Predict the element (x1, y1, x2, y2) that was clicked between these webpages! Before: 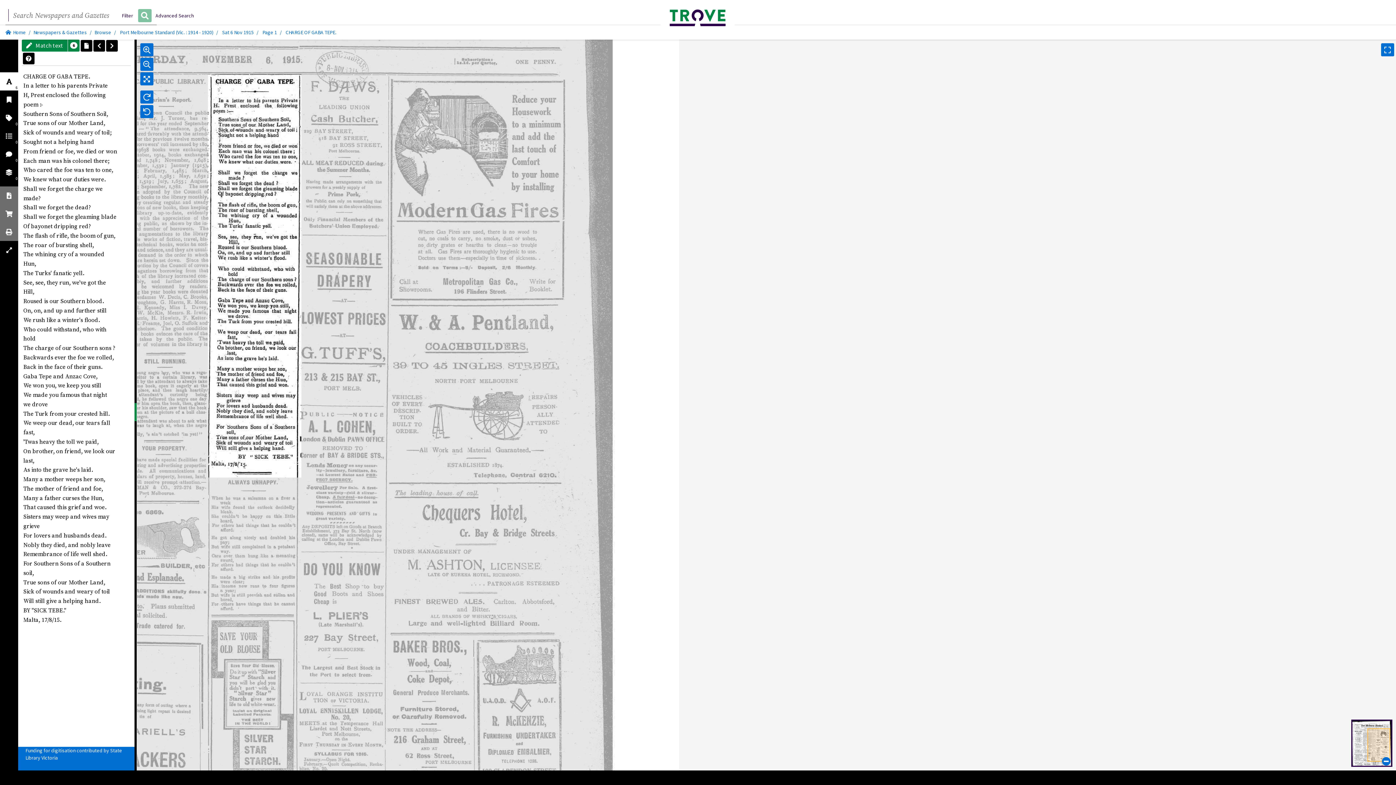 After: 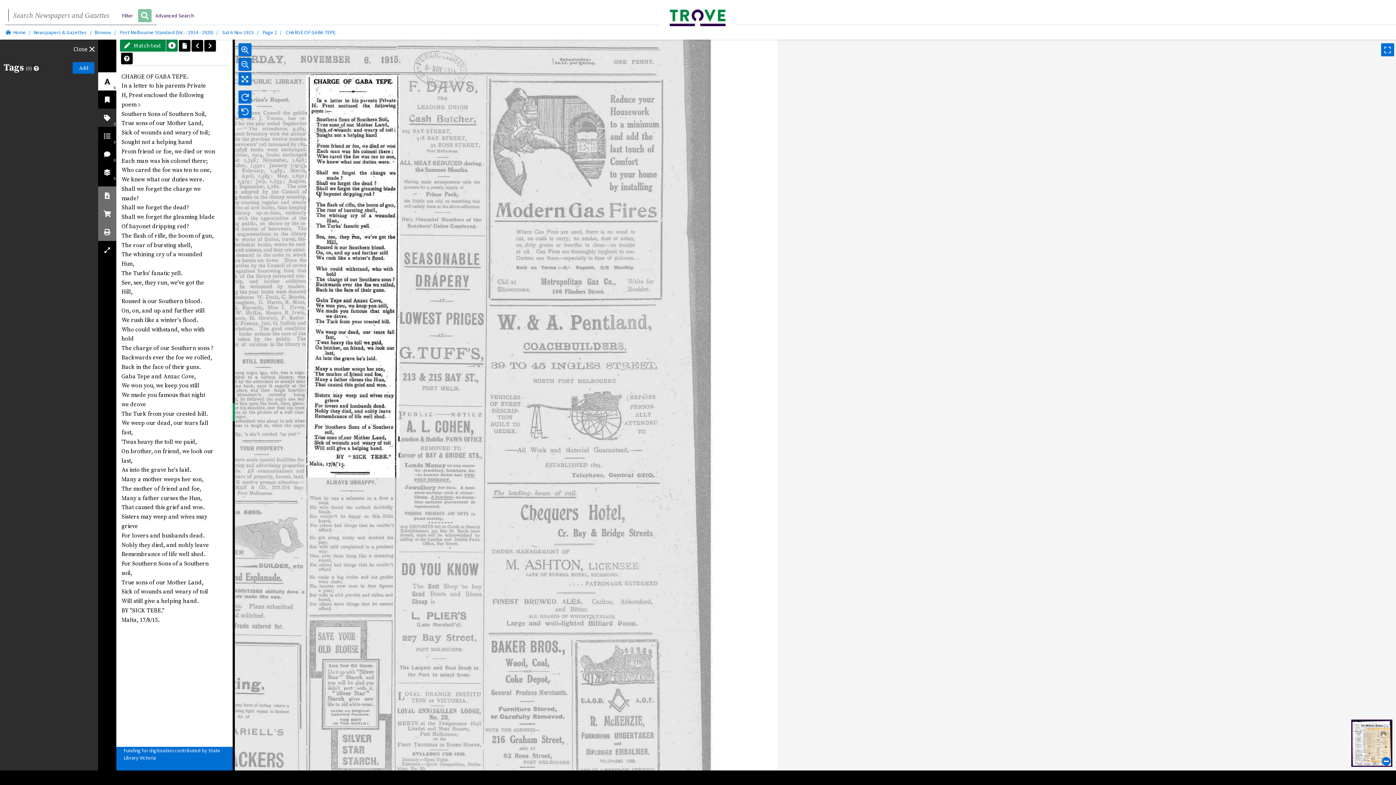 Action: label: 0 bbox: (0, 108, 18, 126)